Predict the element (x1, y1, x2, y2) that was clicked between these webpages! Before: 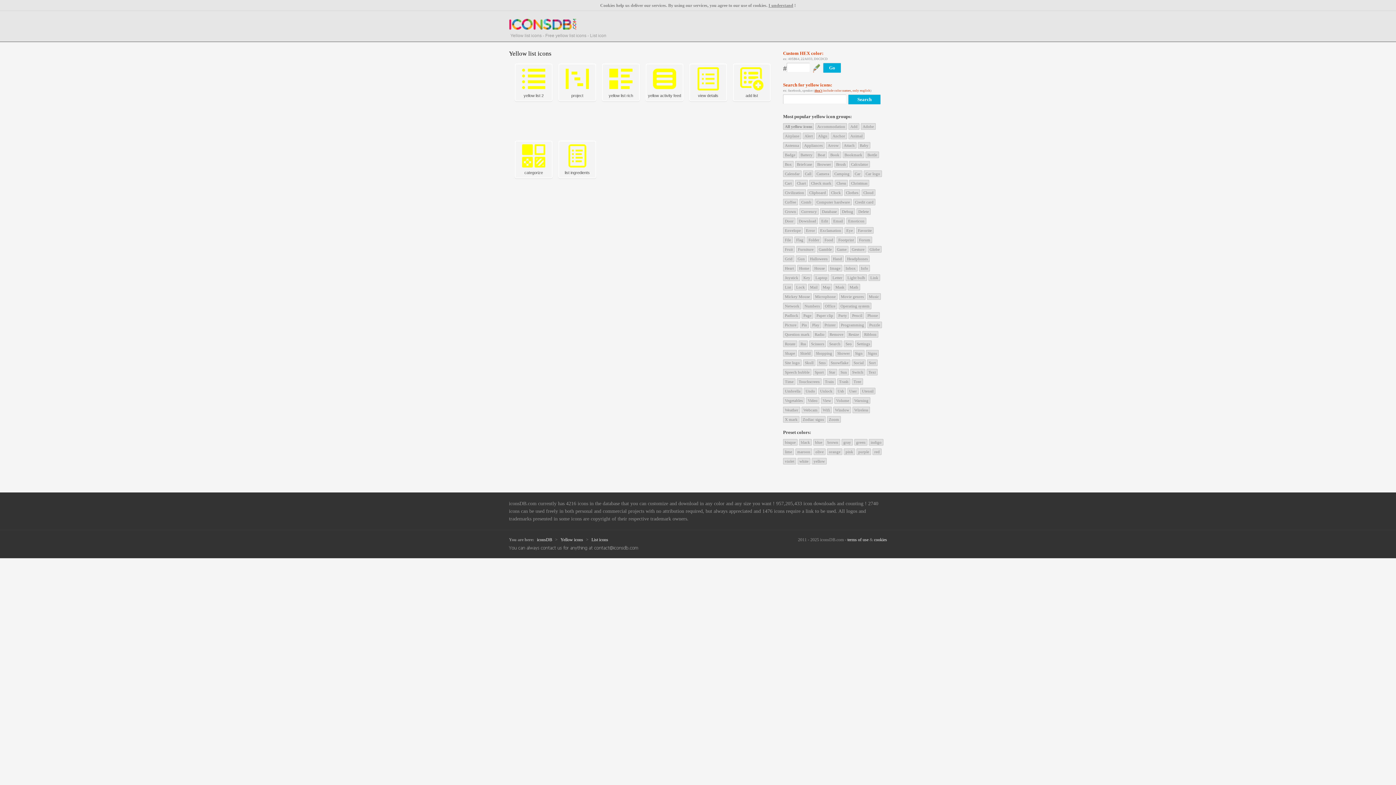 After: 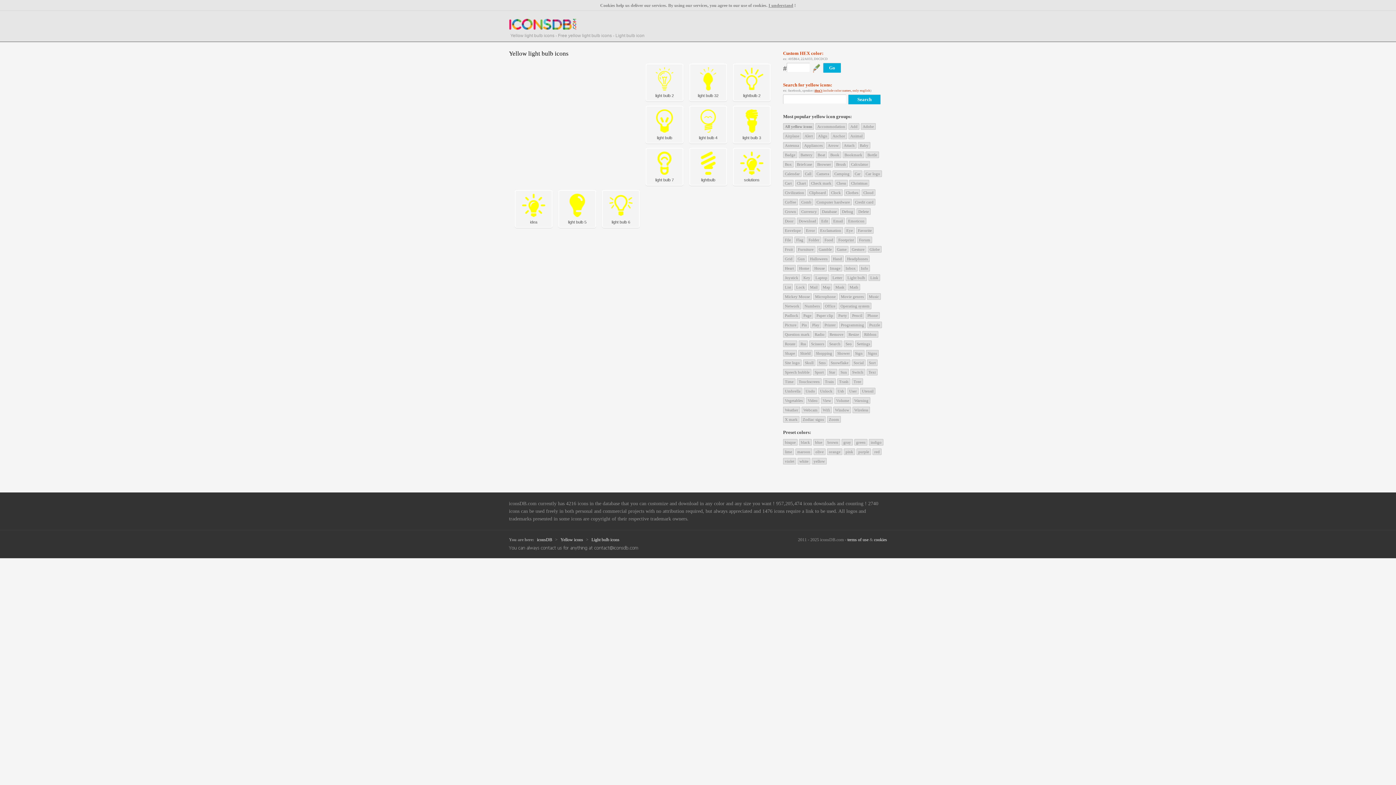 Action: label: Light bulb bbox: (845, 274, 867, 281)